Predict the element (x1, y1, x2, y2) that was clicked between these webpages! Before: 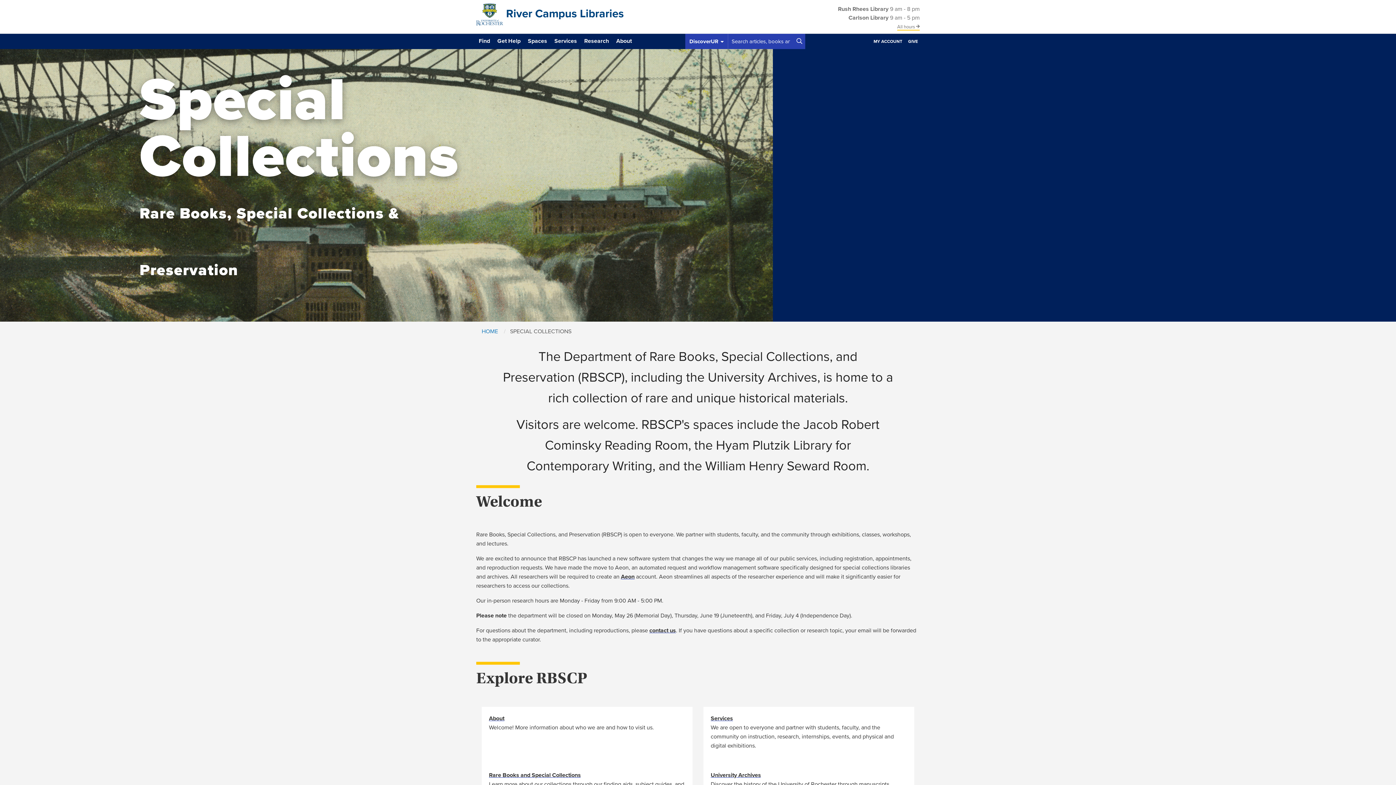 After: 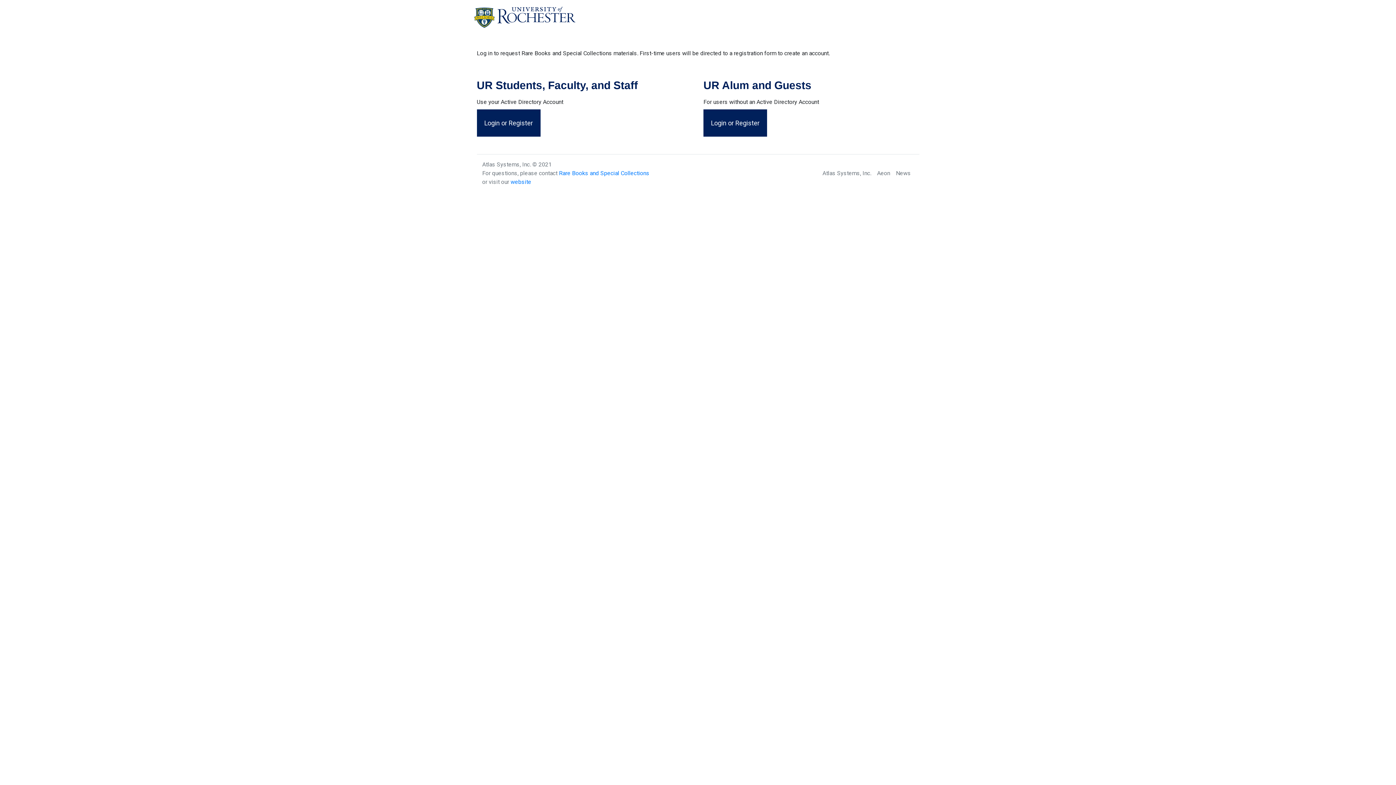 Action: label: Aeon bbox: (621, 573, 634, 580)